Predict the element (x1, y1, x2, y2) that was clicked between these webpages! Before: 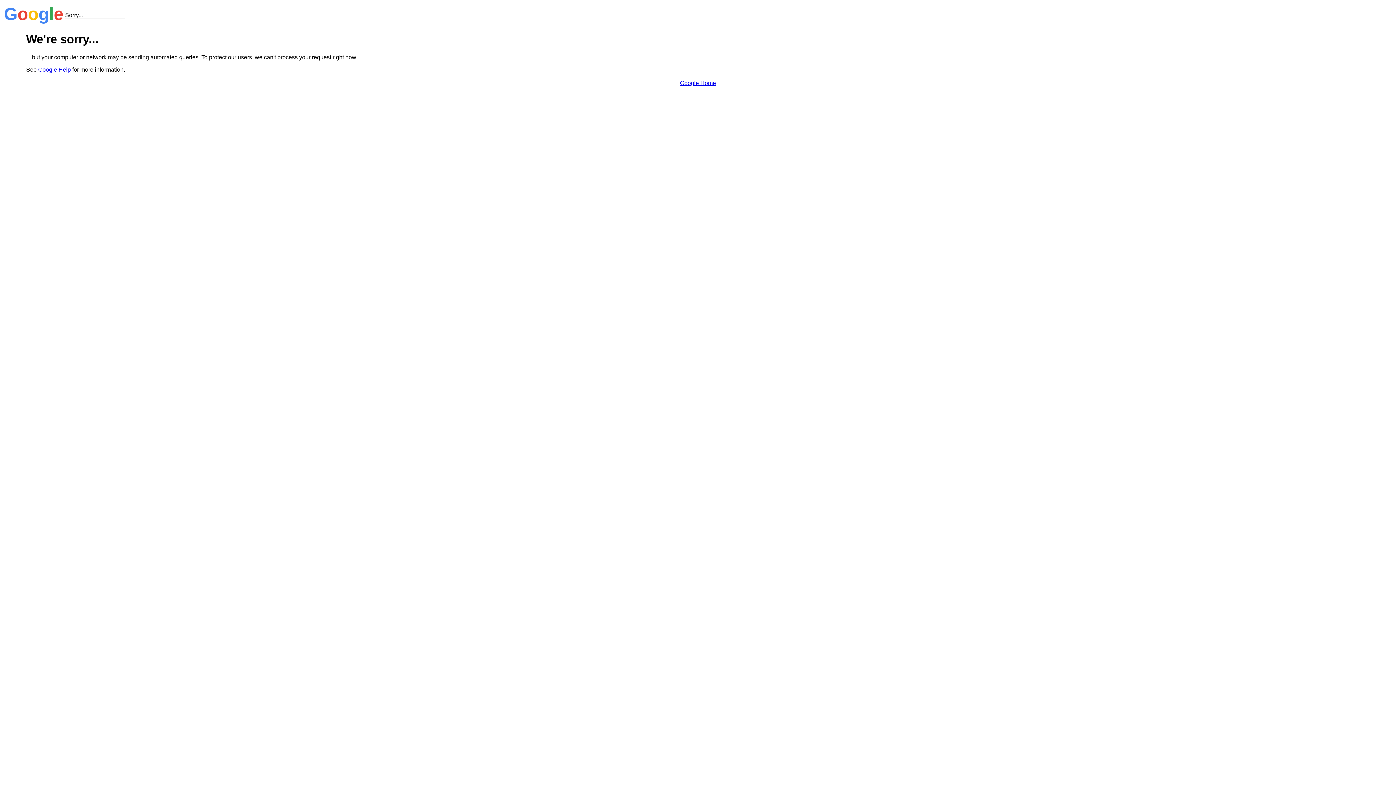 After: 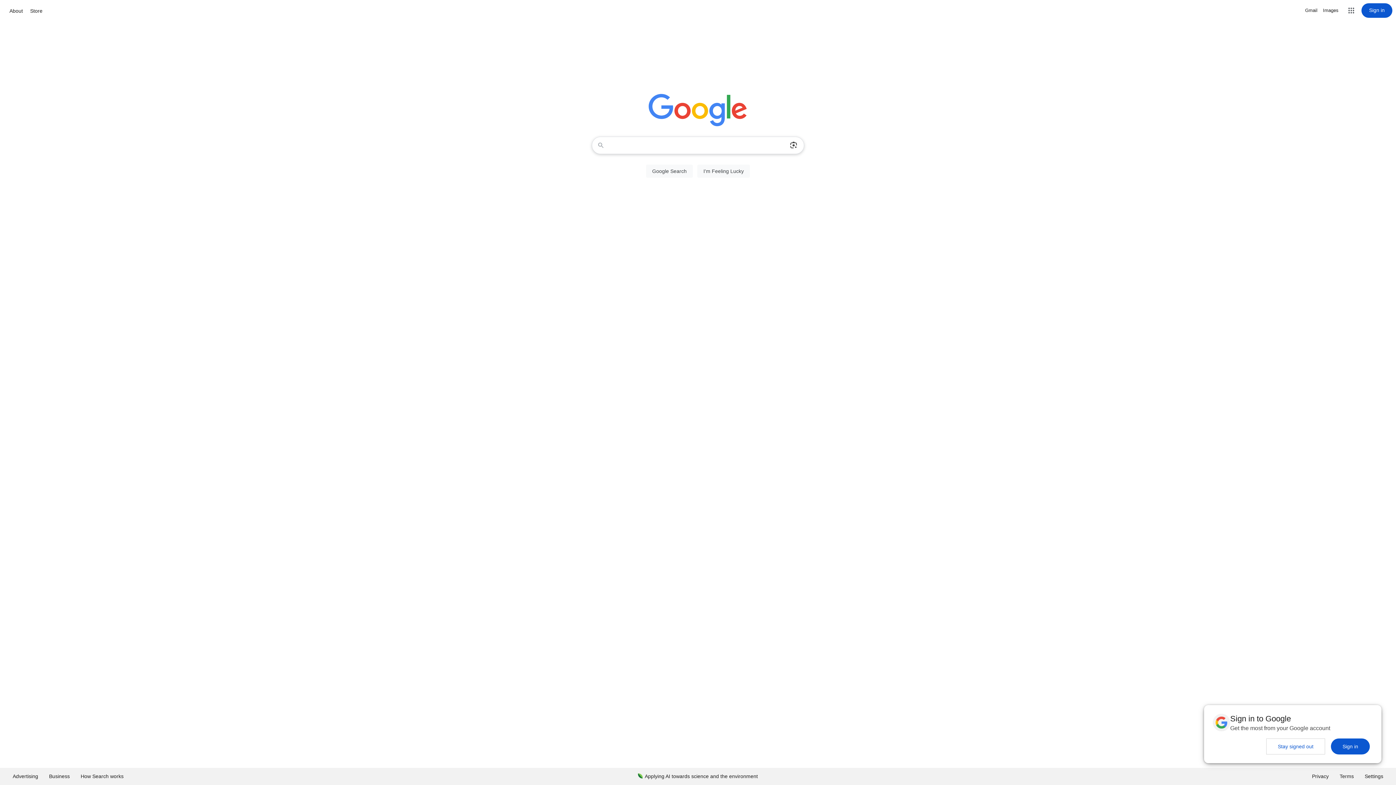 Action: bbox: (680, 79, 716, 86) label: Google Home